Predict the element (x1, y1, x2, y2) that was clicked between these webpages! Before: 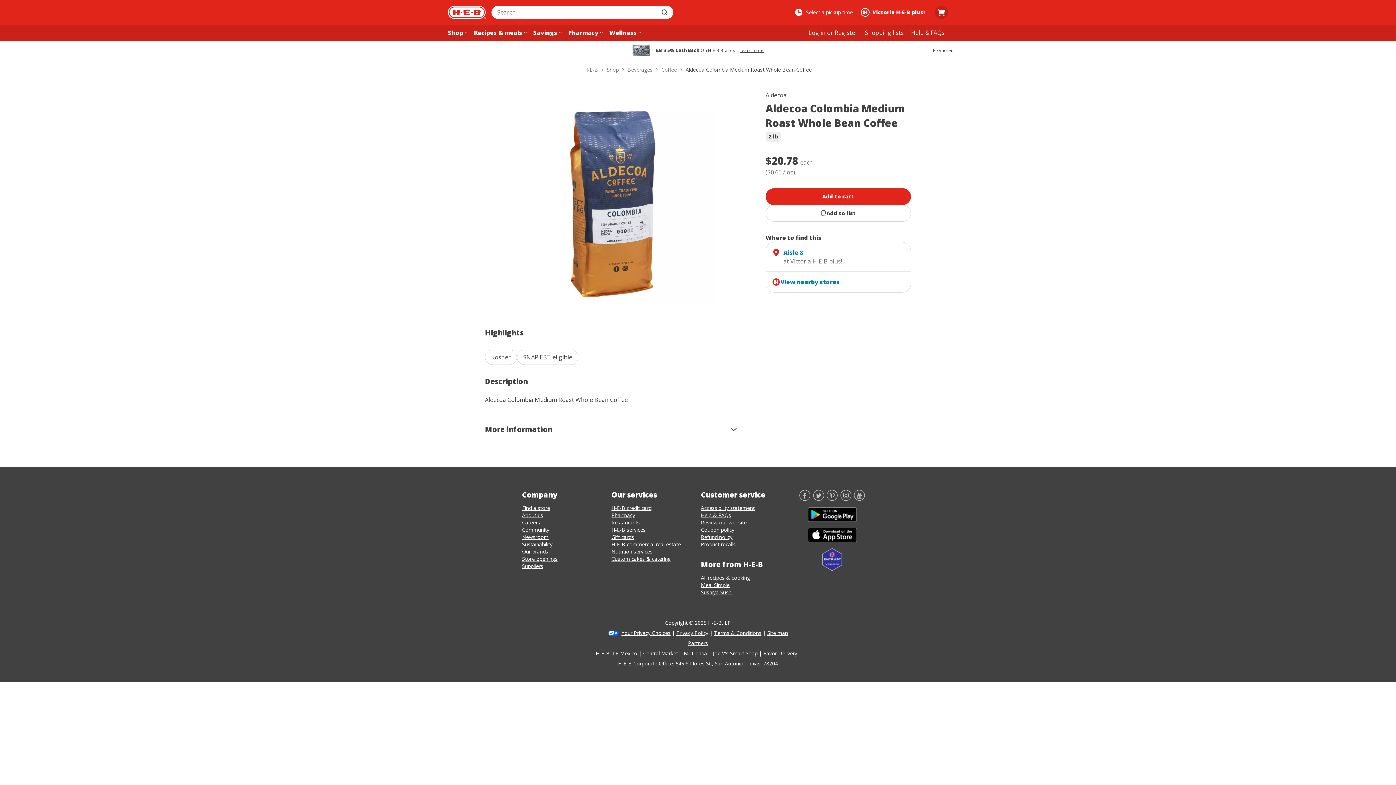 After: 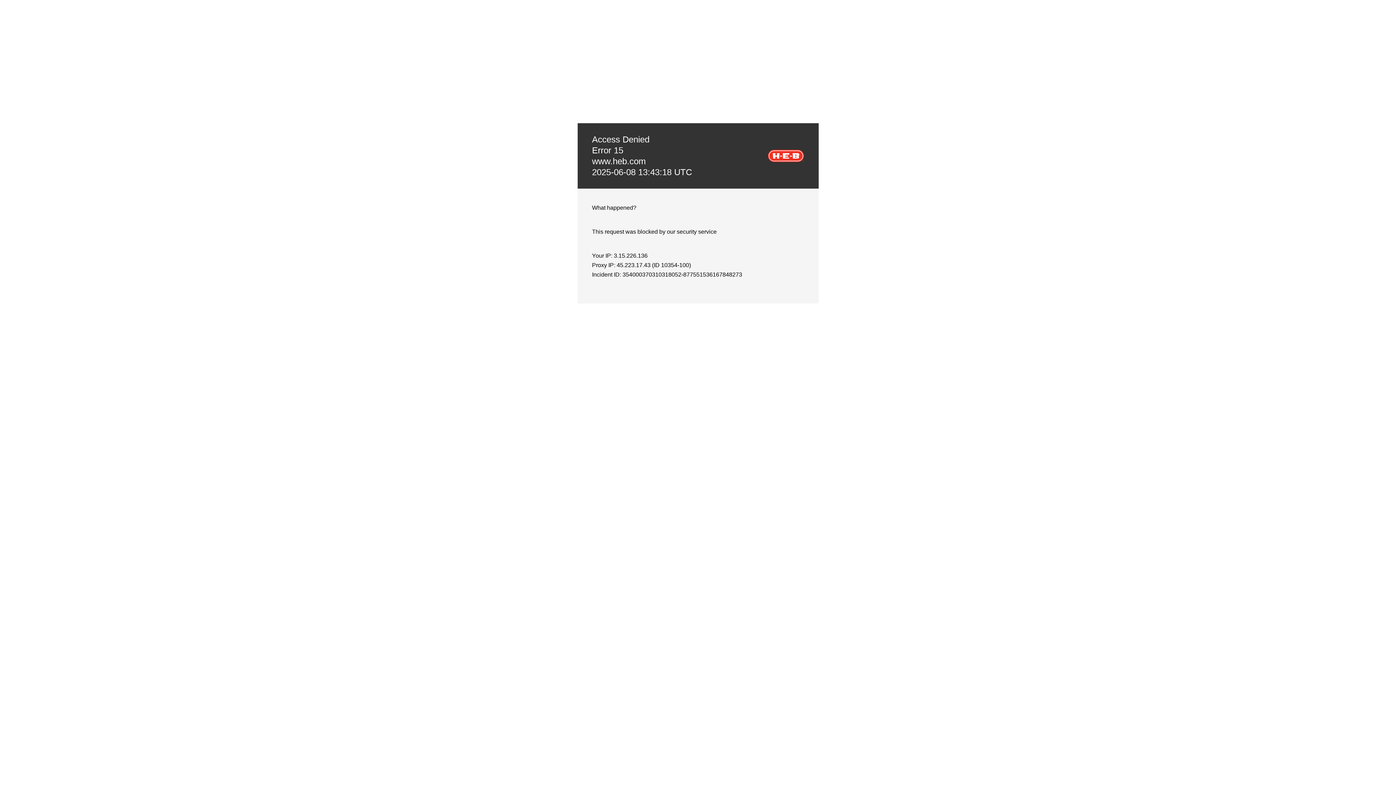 Action: bbox: (714, 629, 761, 636) label: Terms & Conditions